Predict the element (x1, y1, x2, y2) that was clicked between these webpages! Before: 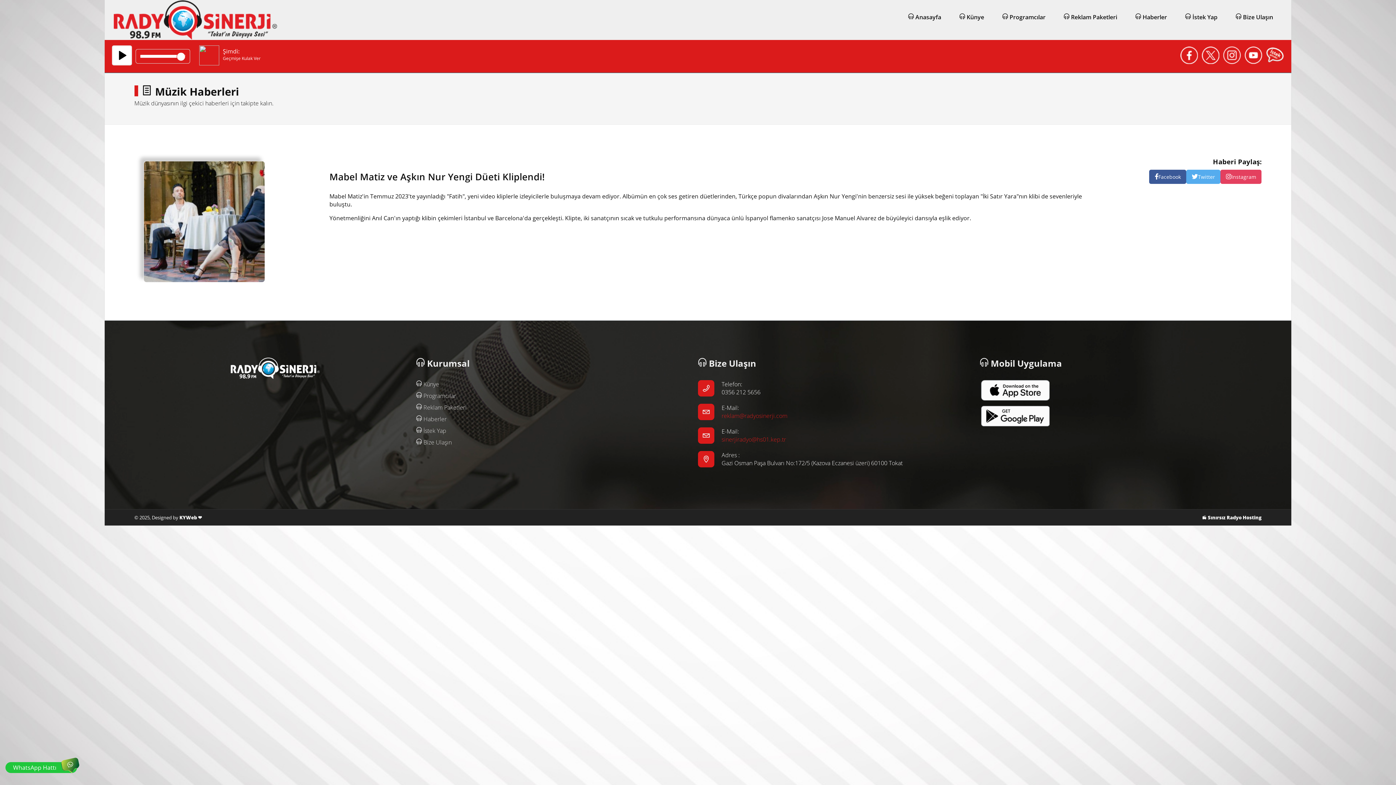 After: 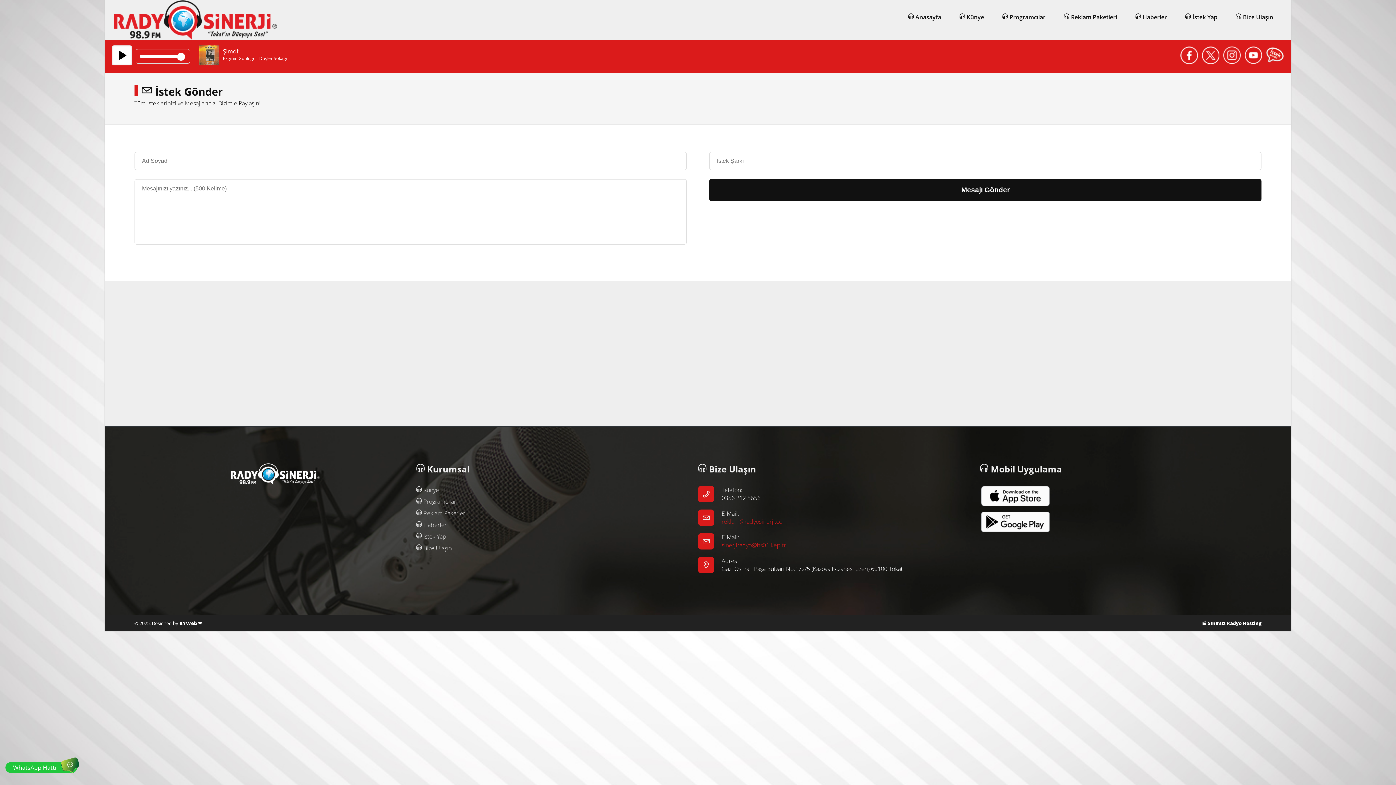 Action: label:  İstek Yap bbox: (1176, 8, 1226, 26)